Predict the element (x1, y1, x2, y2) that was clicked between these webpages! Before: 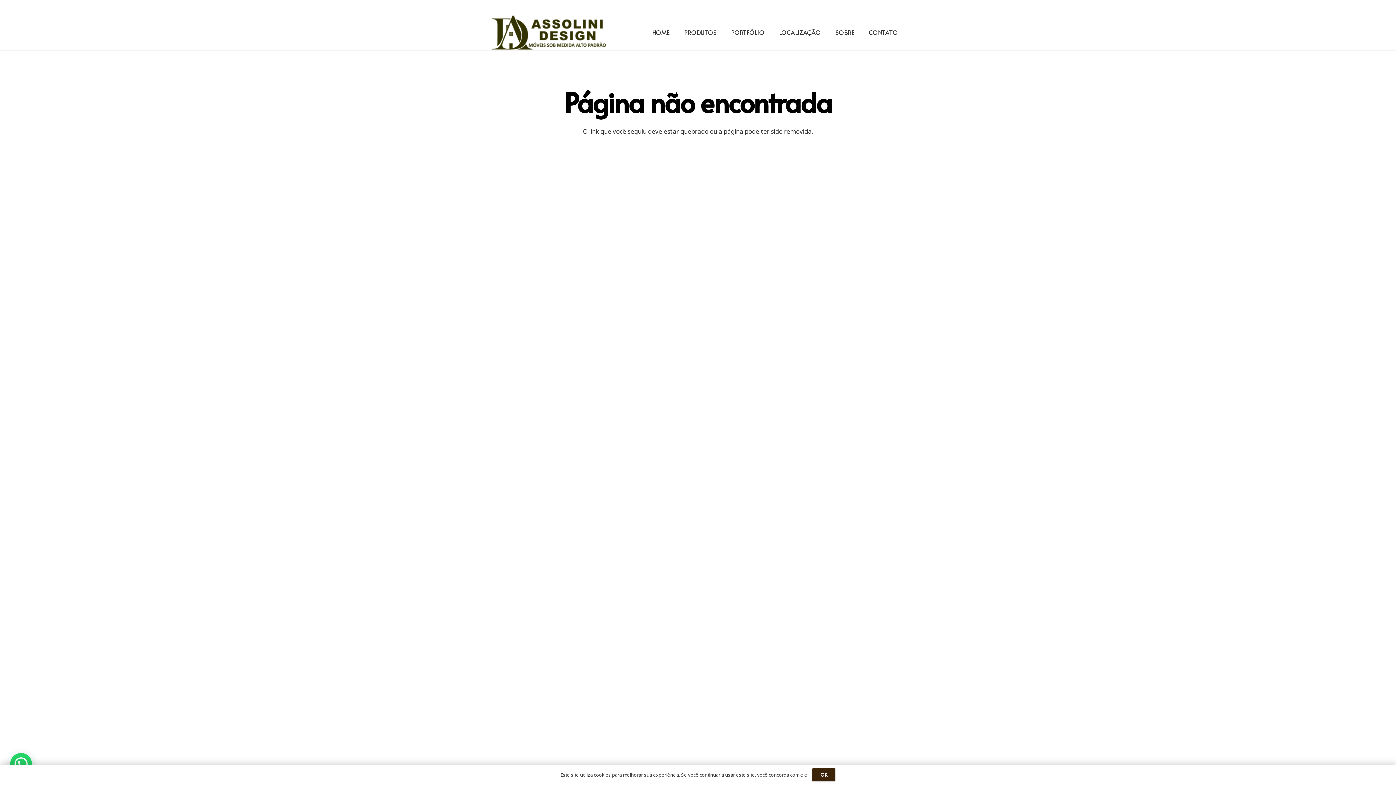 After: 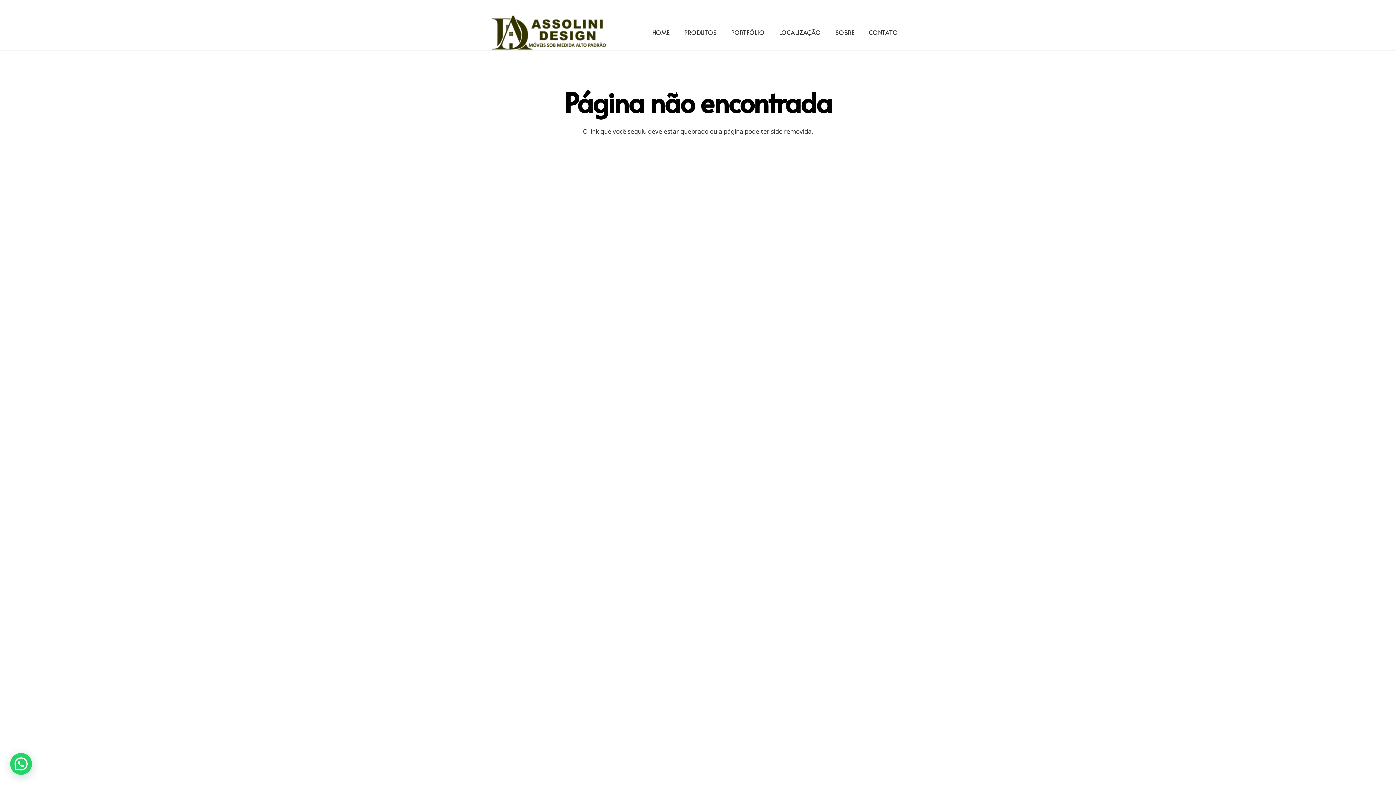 Action: bbox: (812, 768, 835, 781) label: OK